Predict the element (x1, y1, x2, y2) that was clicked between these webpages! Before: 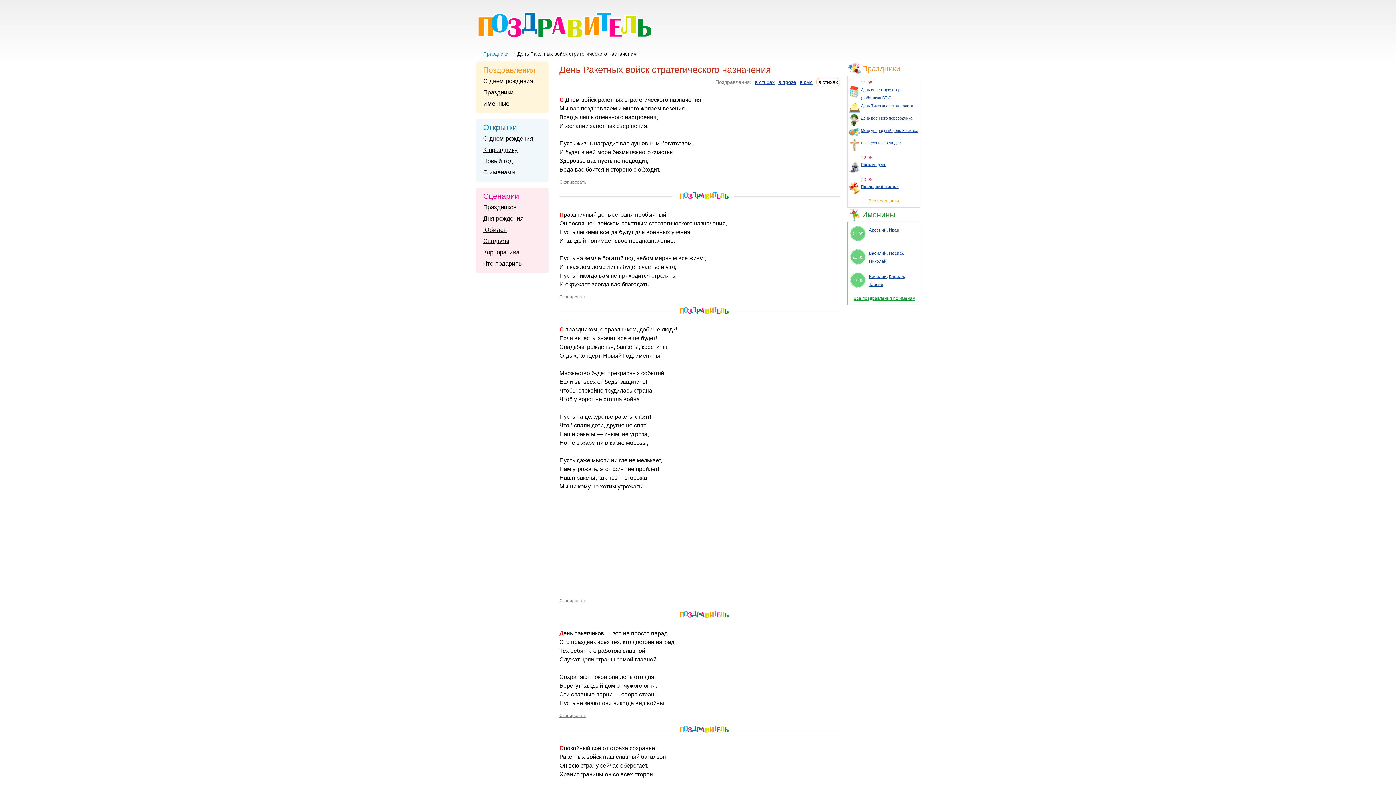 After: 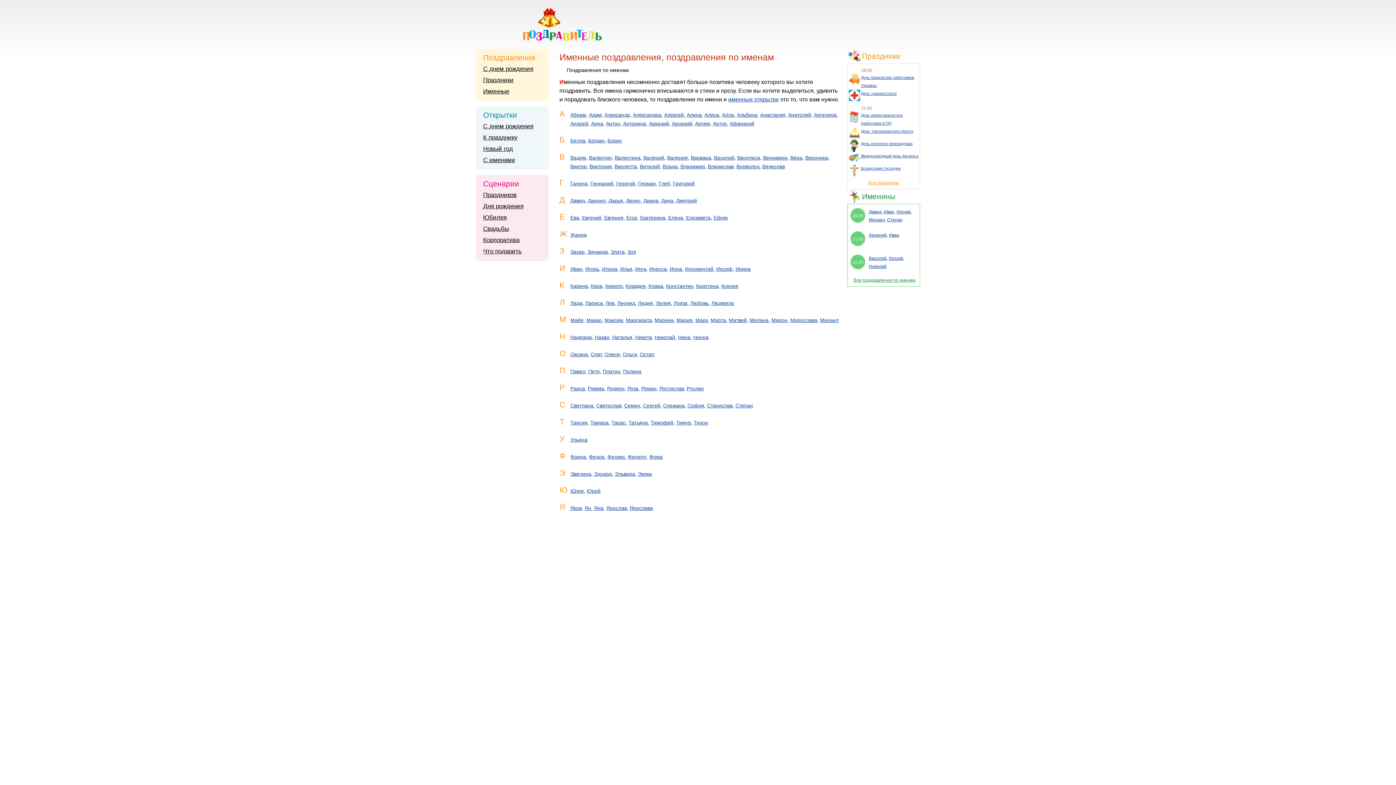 Action: bbox: (850, 296, 919, 301) label: Все поздравления по именам